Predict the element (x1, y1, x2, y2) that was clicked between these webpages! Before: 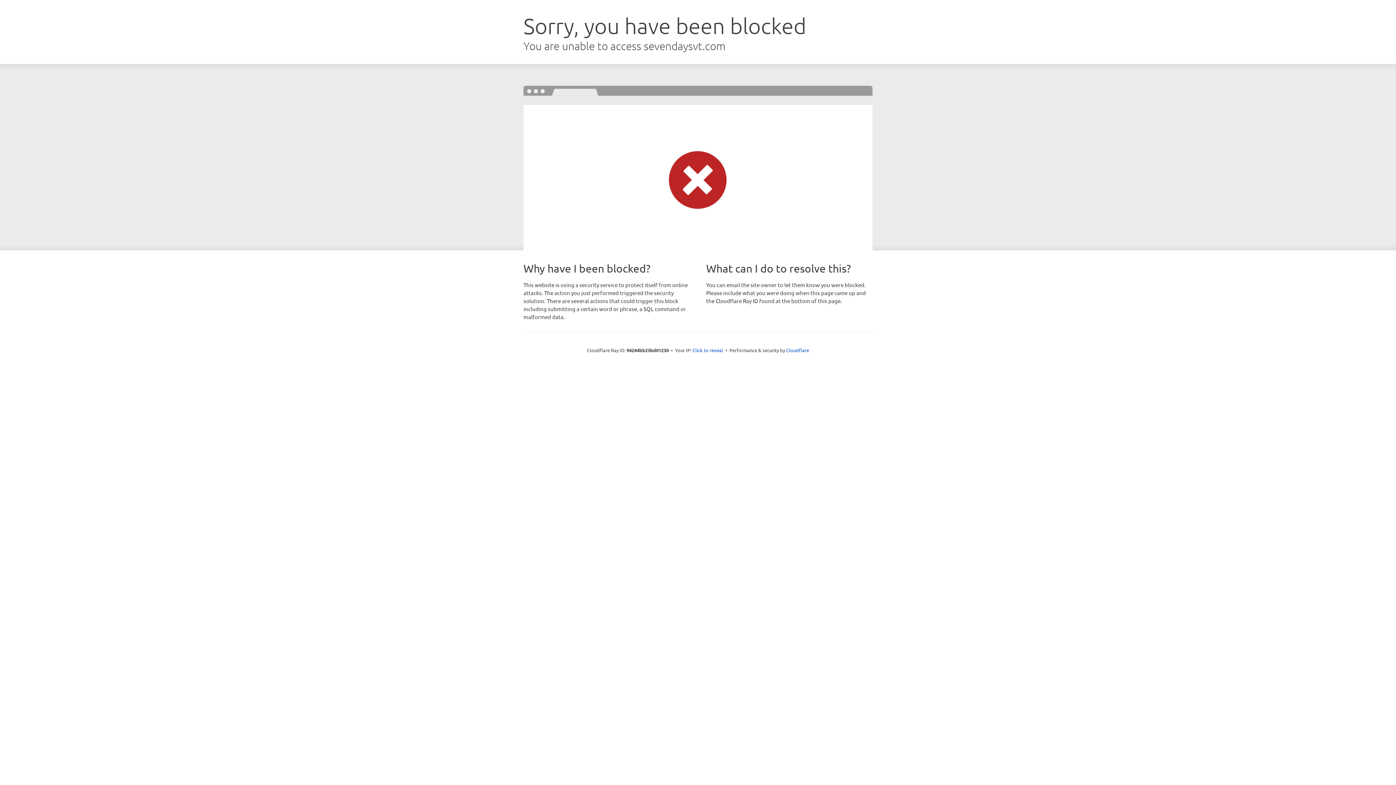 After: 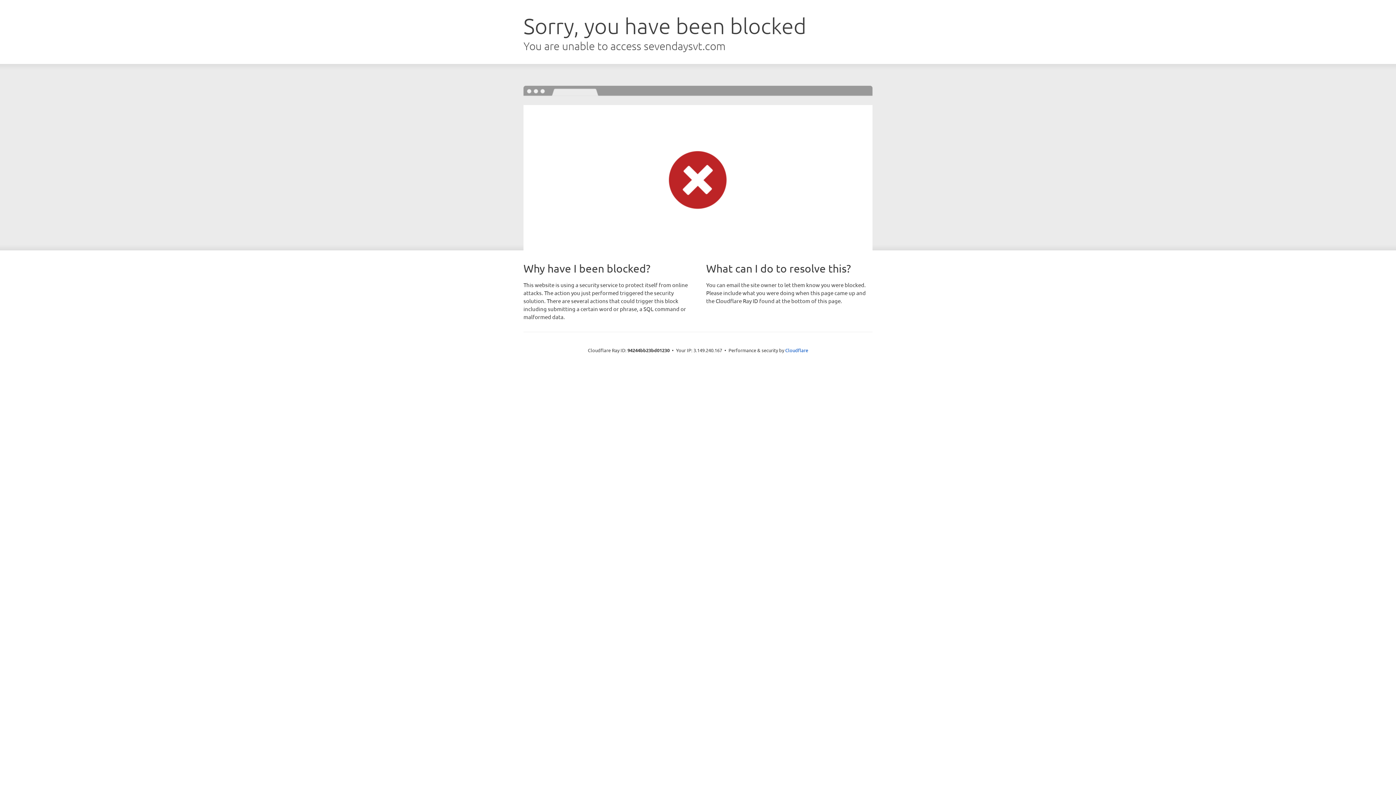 Action: bbox: (692, 346, 723, 353) label: Click to reveal